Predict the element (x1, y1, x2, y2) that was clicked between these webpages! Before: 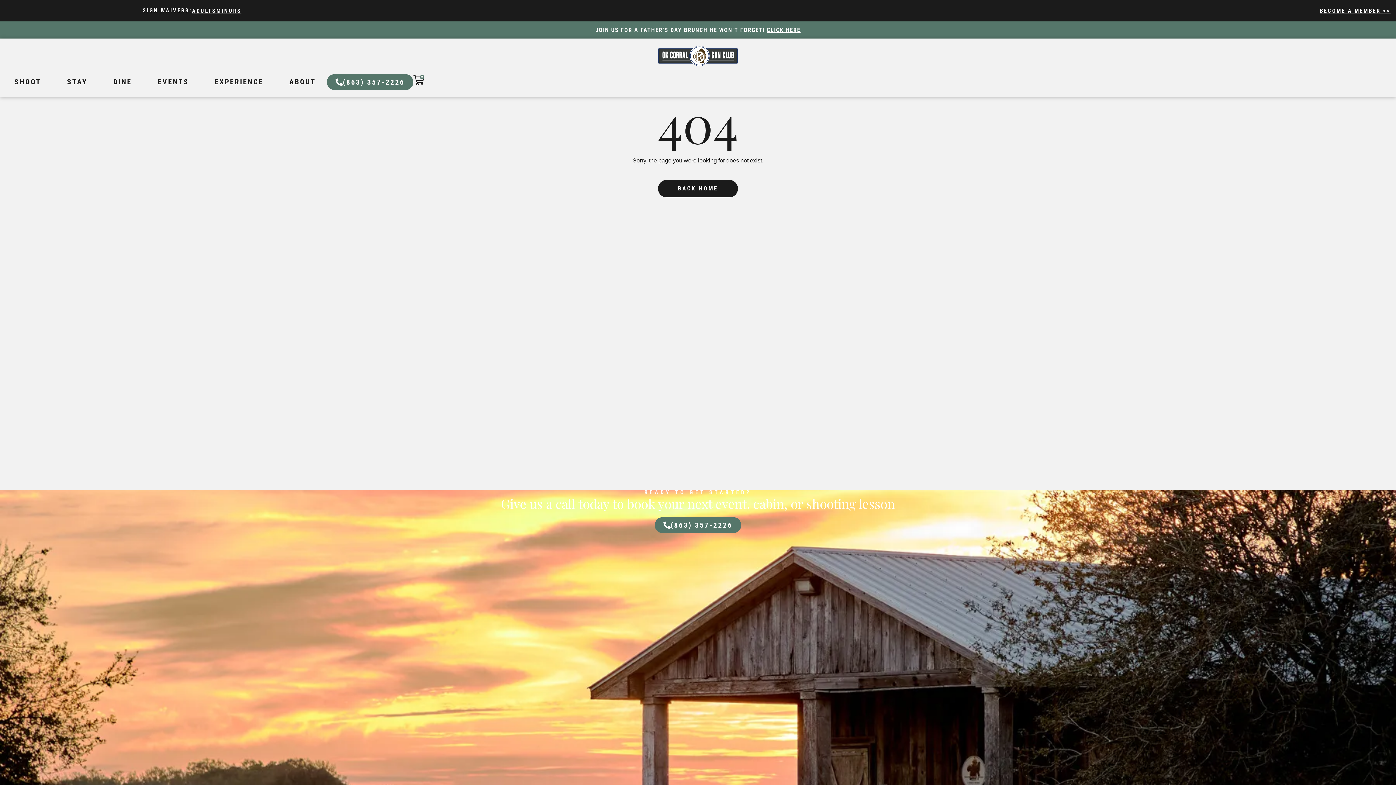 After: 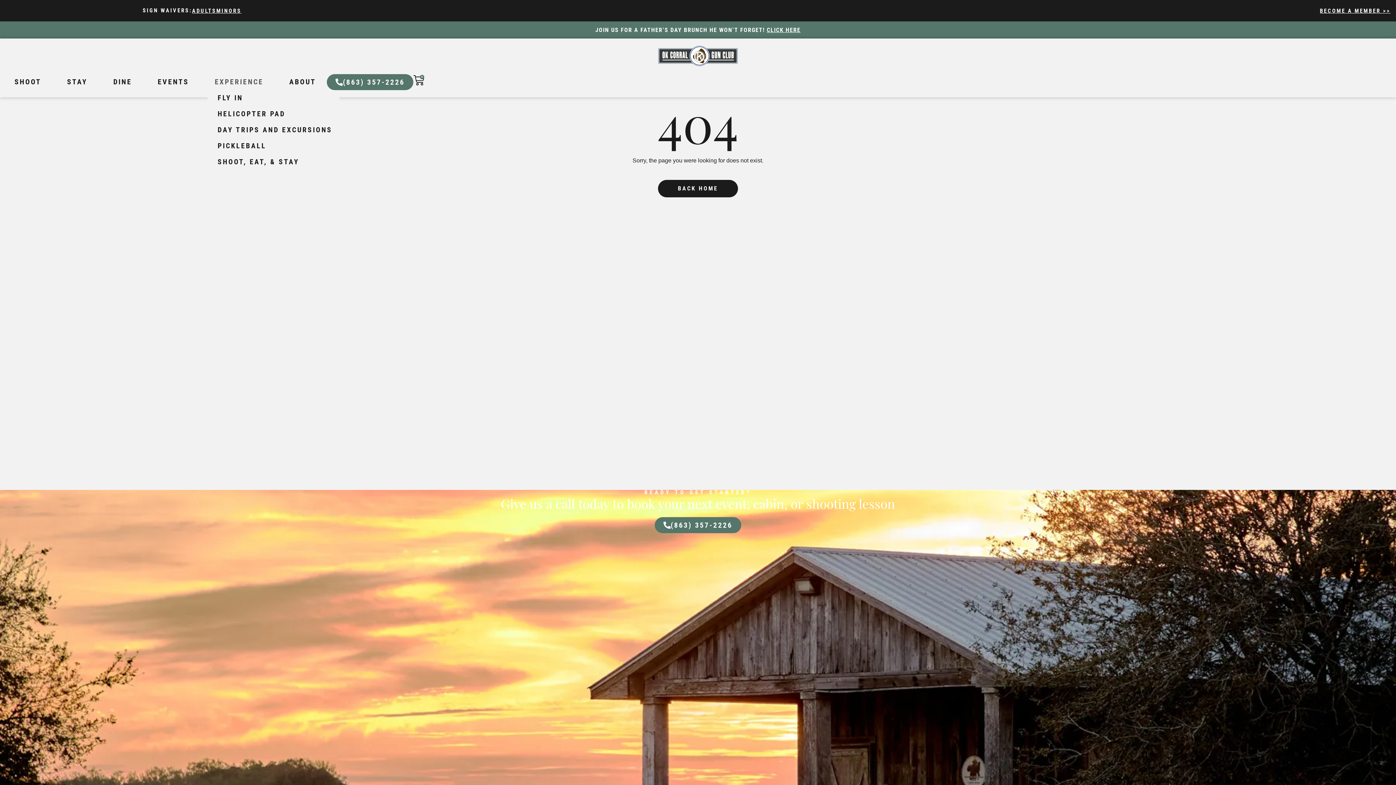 Action: label: EXPERIENCE bbox: (207, 73, 274, 90)